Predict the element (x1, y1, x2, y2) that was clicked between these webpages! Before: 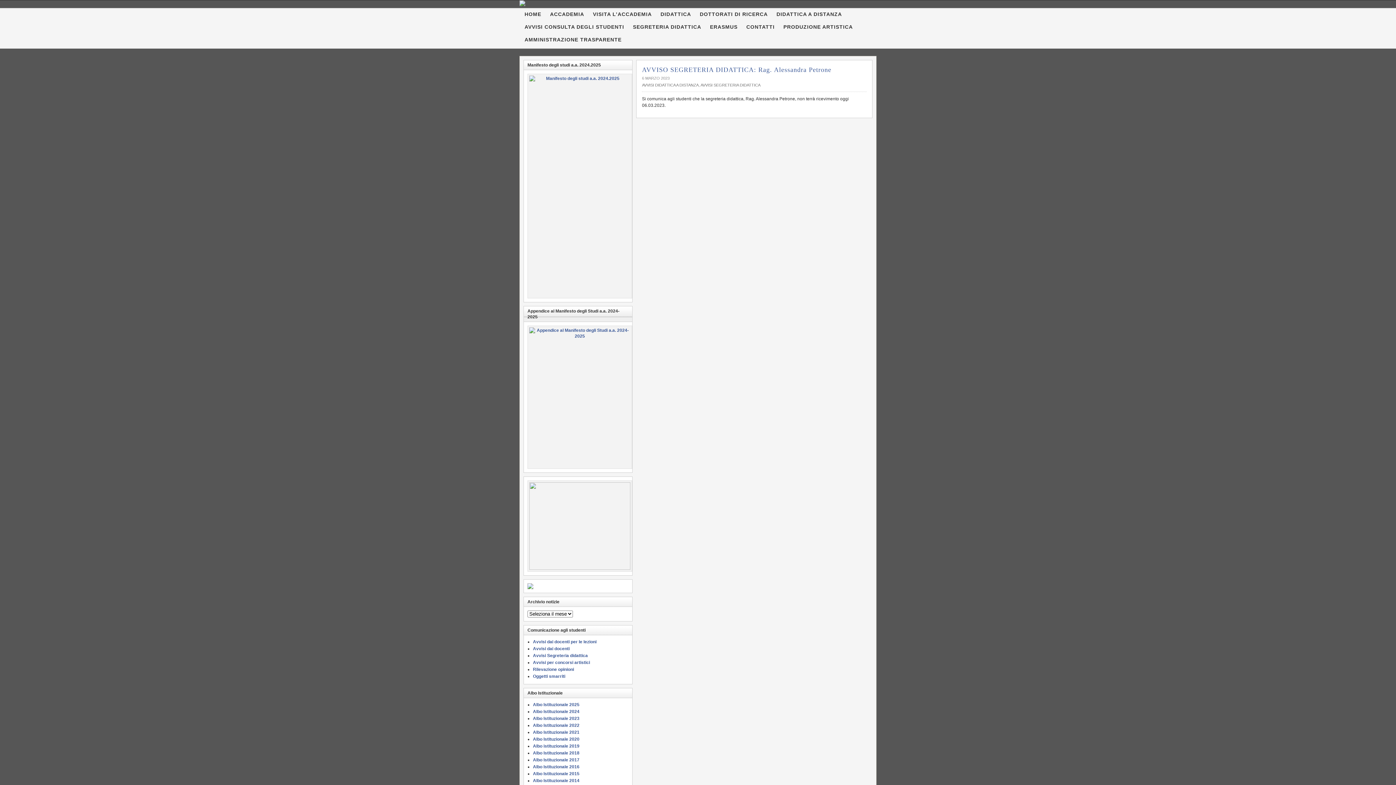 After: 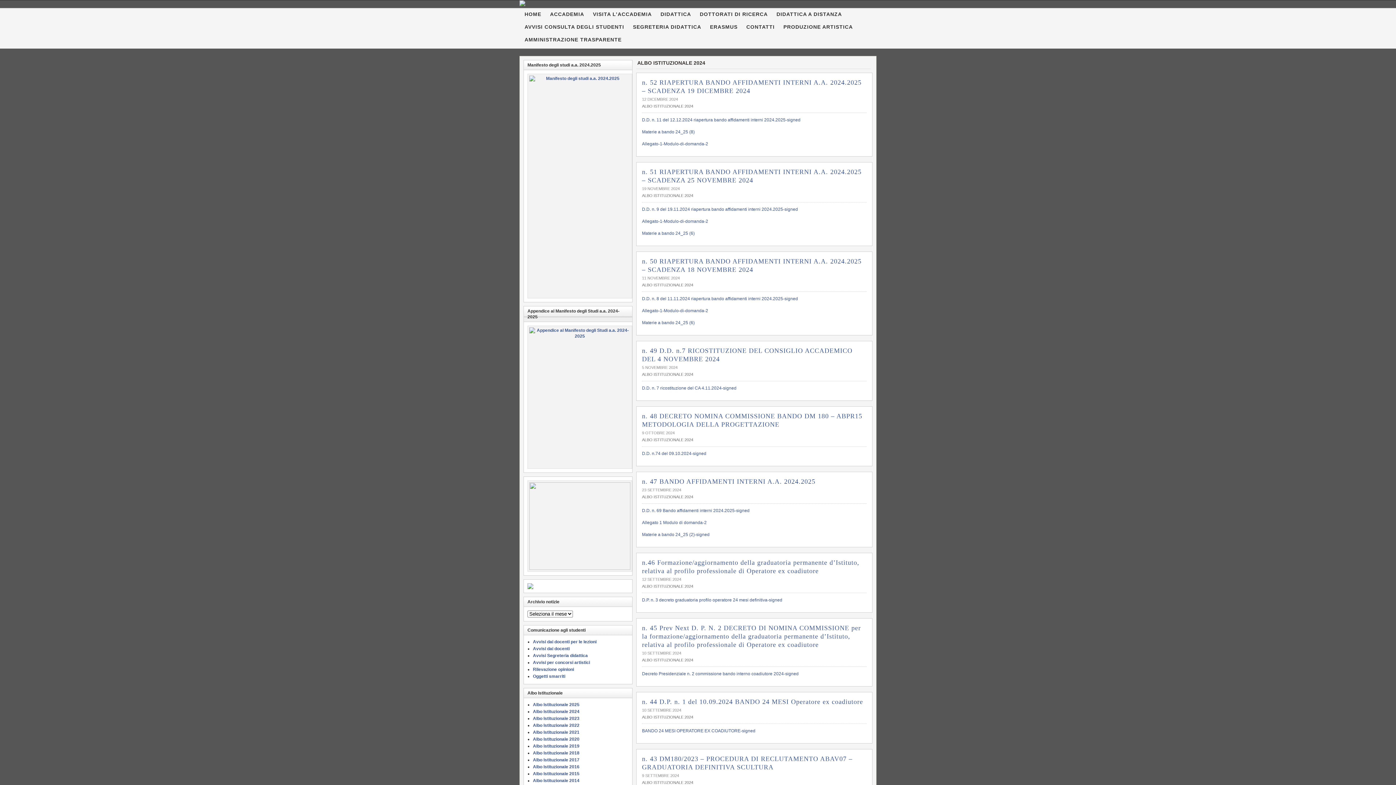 Action: bbox: (533, 709, 579, 714) label: Albo Istituzionale 2024